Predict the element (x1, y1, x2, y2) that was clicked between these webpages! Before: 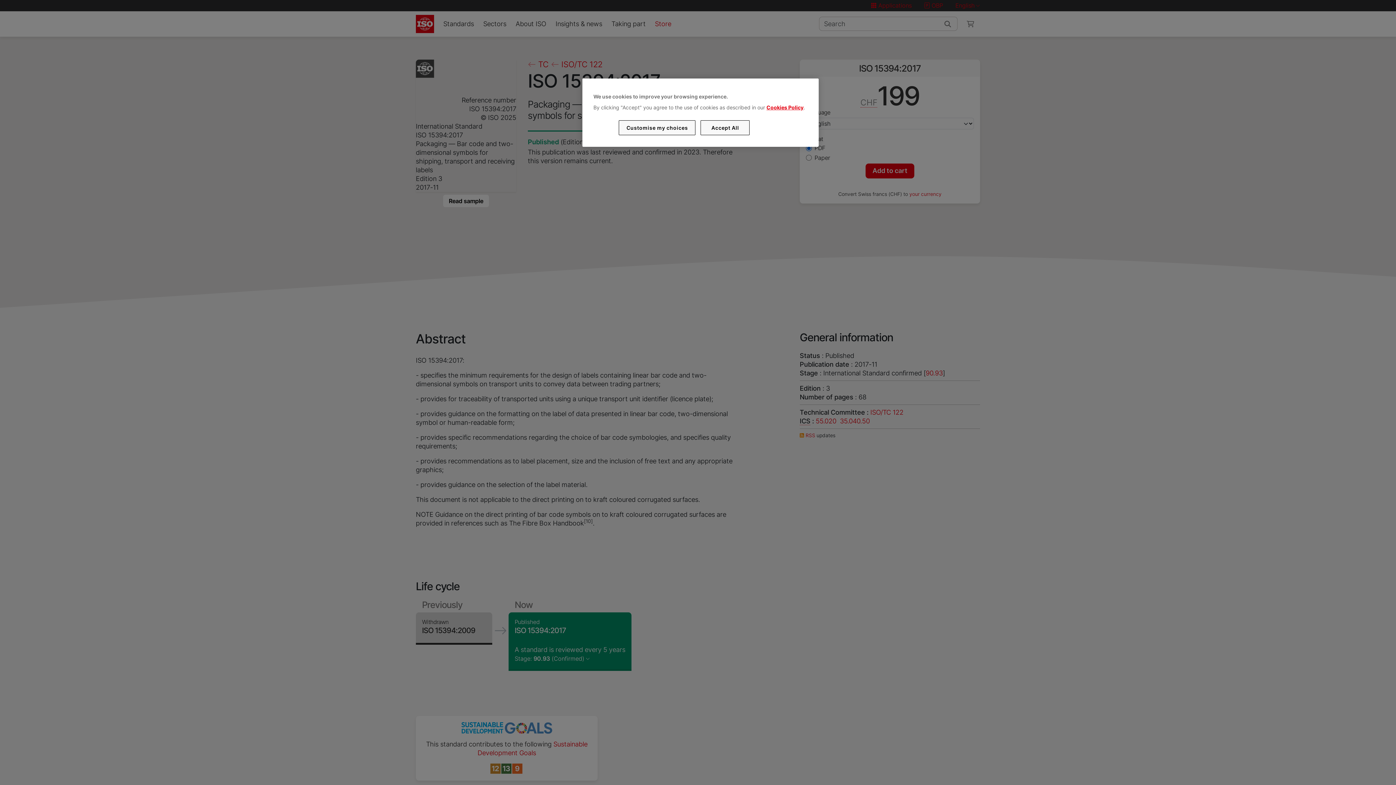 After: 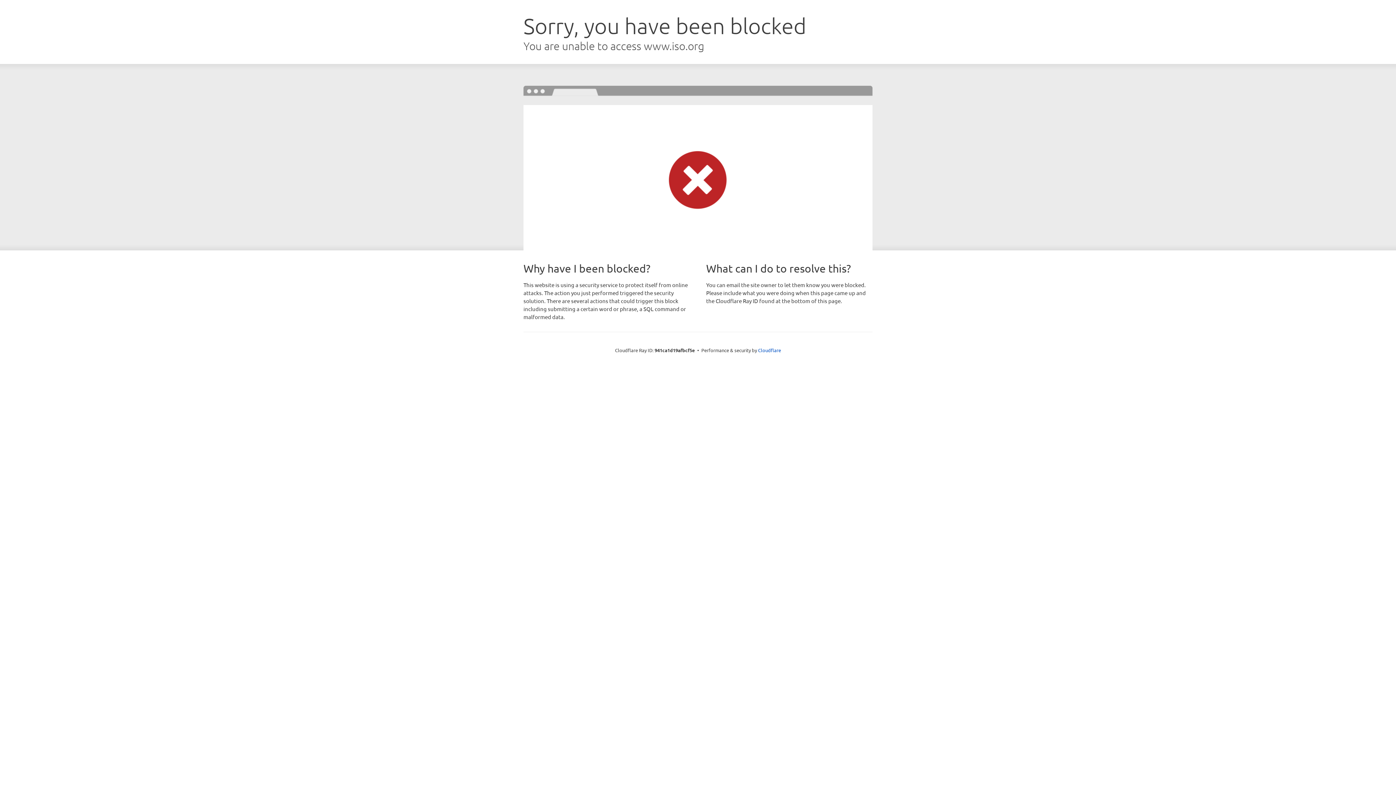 Action: label: Cookies Policy bbox: (766, 104, 803, 110)